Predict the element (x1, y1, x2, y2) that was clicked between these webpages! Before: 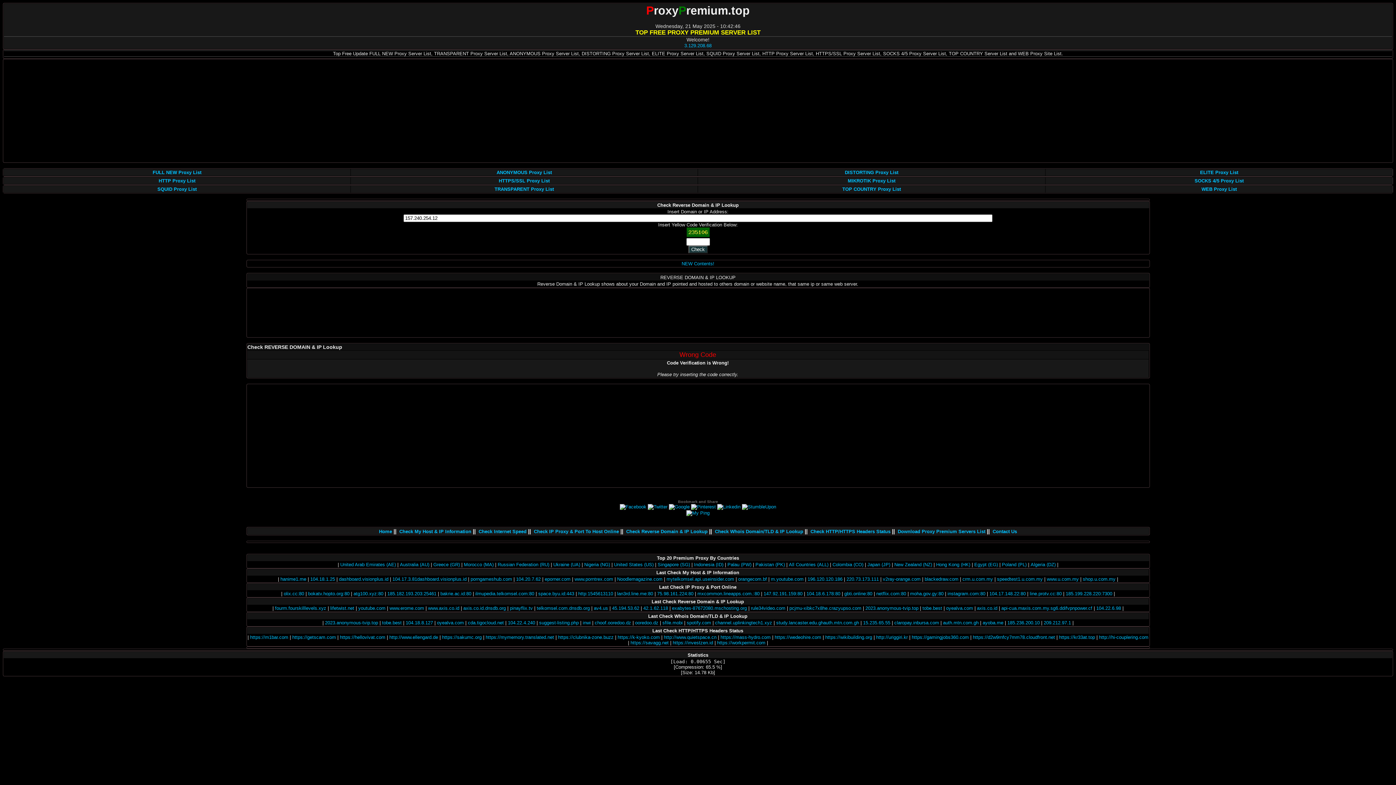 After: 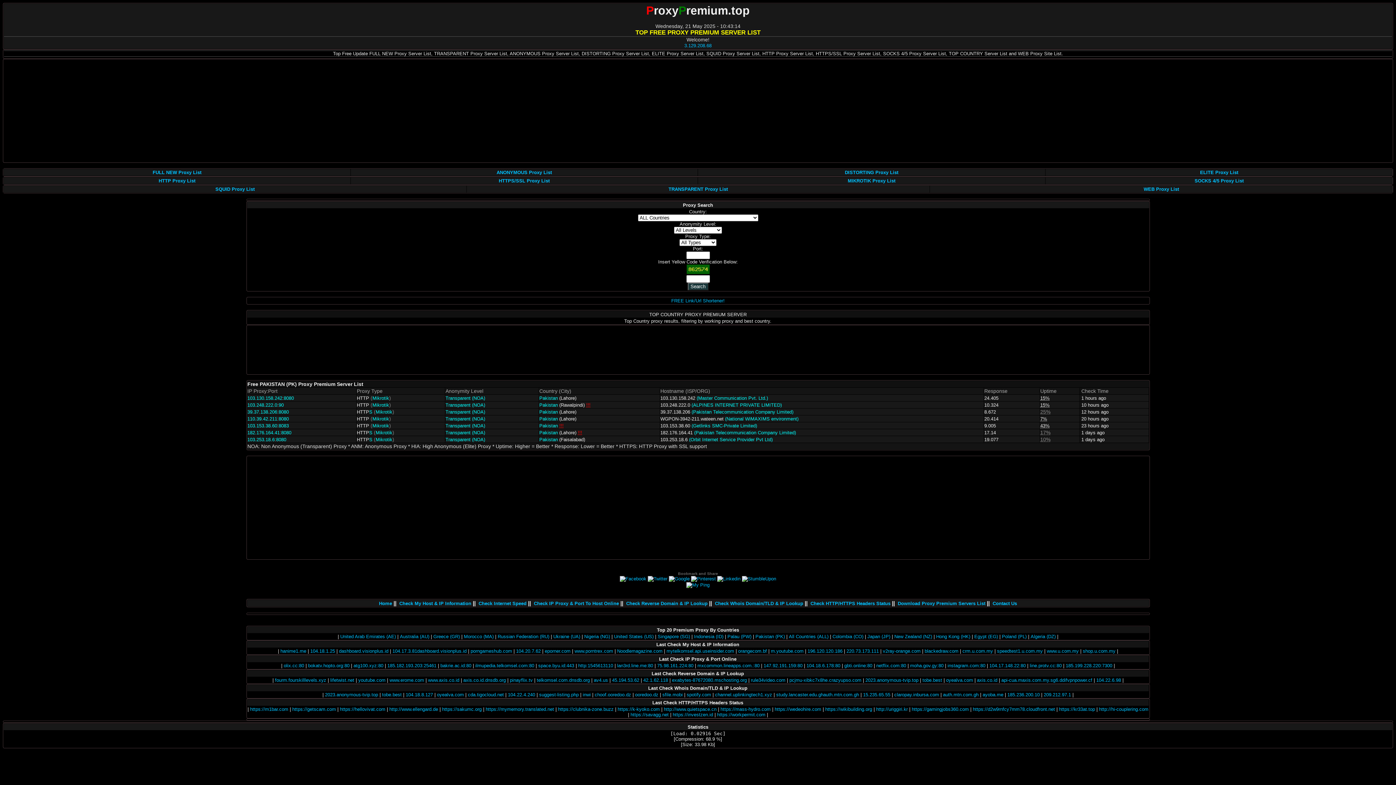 Action: bbox: (755, 562, 785, 567) label: Pakistan (PK)